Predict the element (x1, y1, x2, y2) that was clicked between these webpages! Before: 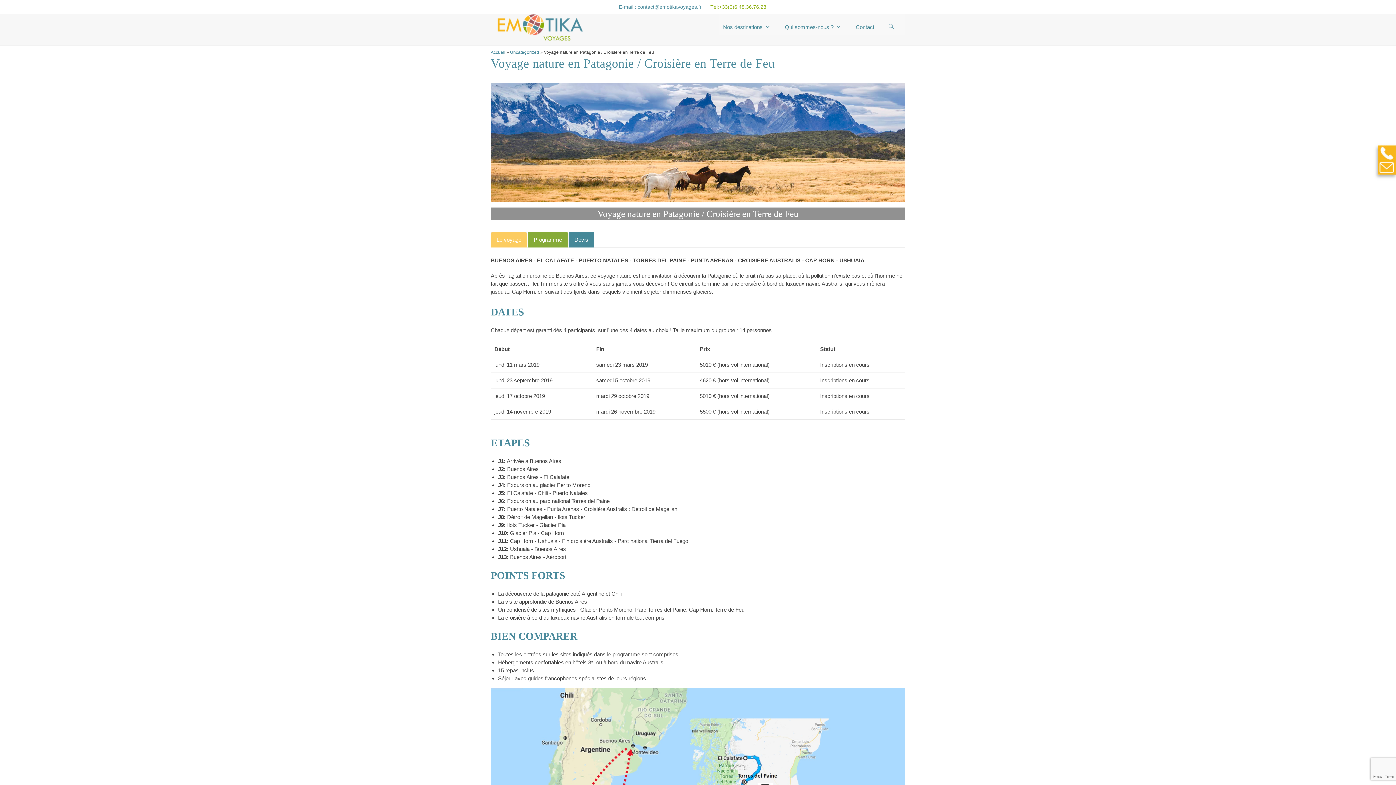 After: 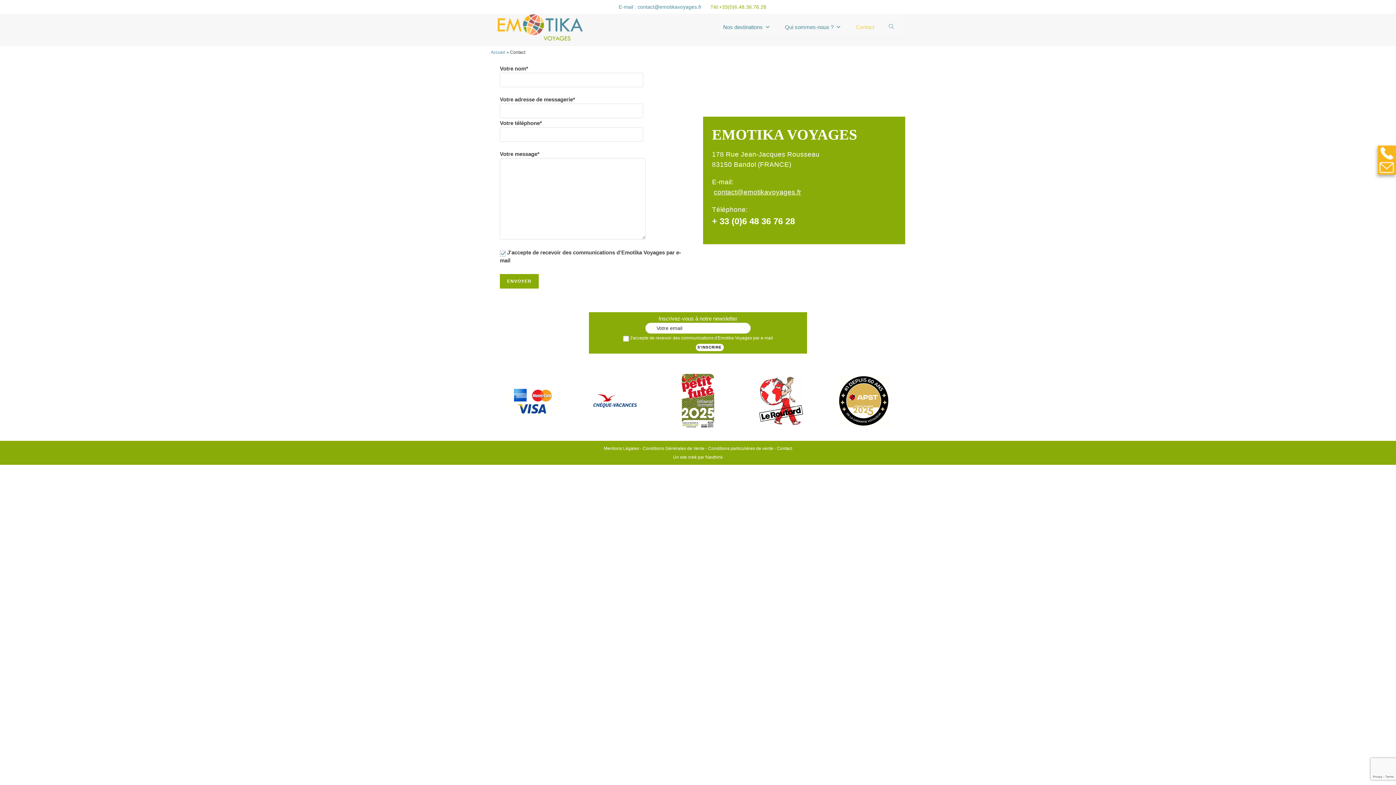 Action: label: Contact bbox: (852, 20, 885, 34)